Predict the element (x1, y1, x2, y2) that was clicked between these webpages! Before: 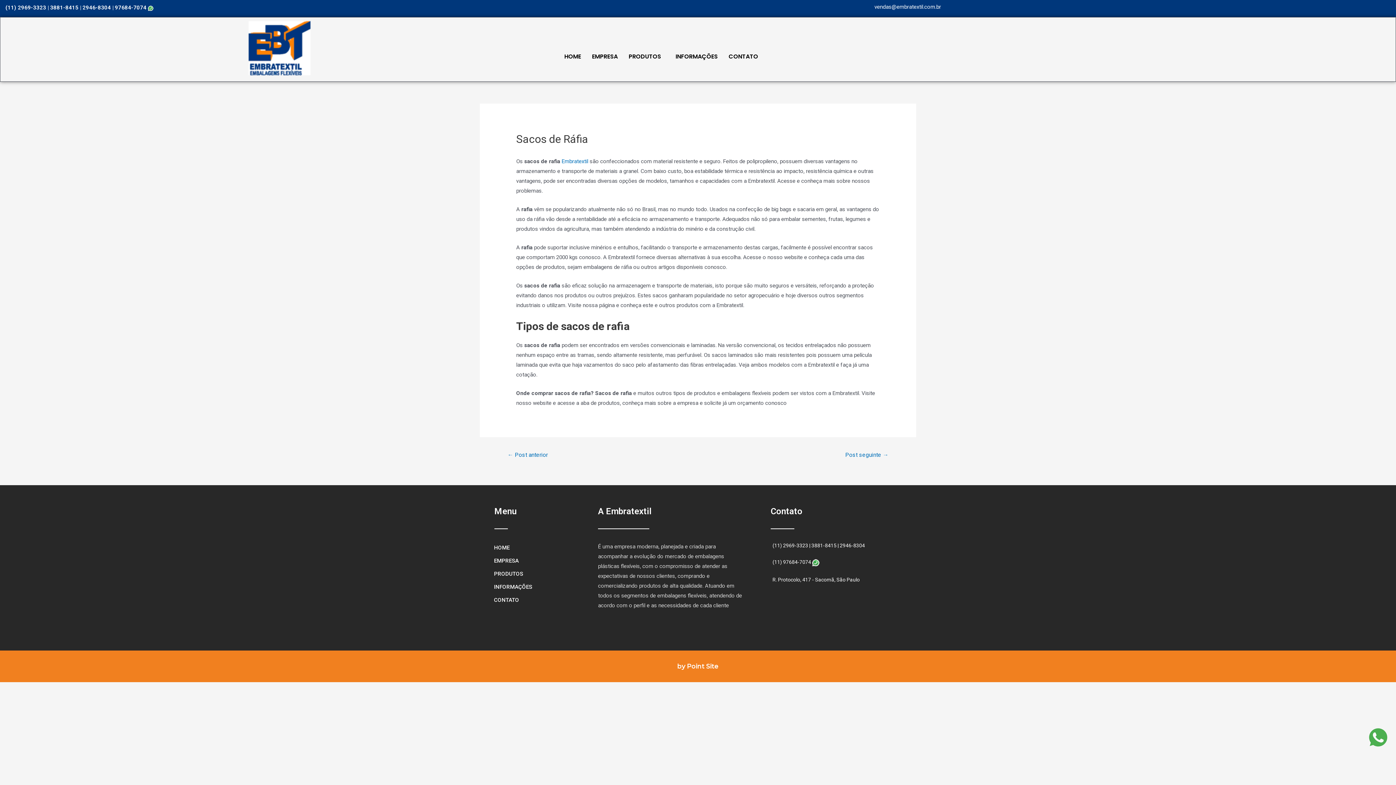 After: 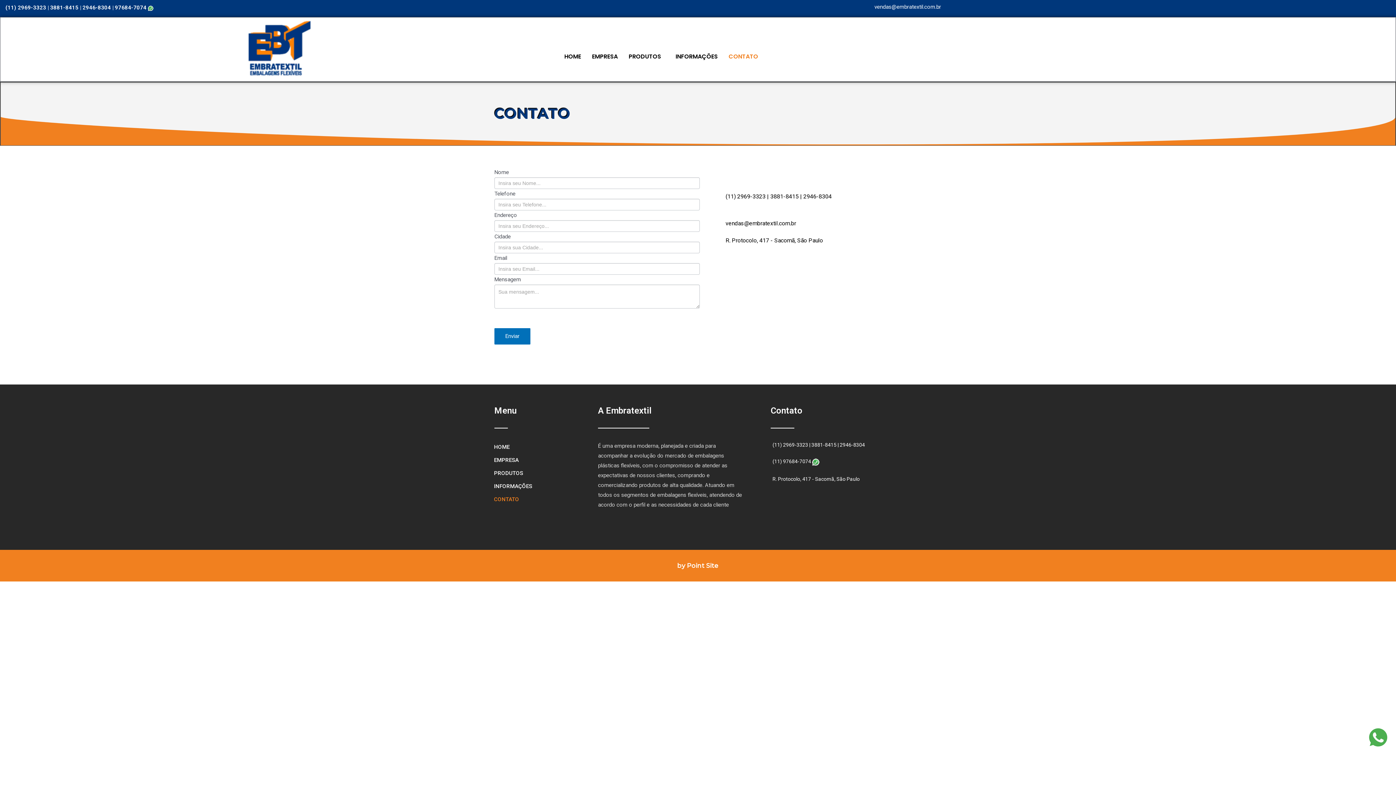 Action: label: CONTATO bbox: (723, 48, 763, 65)